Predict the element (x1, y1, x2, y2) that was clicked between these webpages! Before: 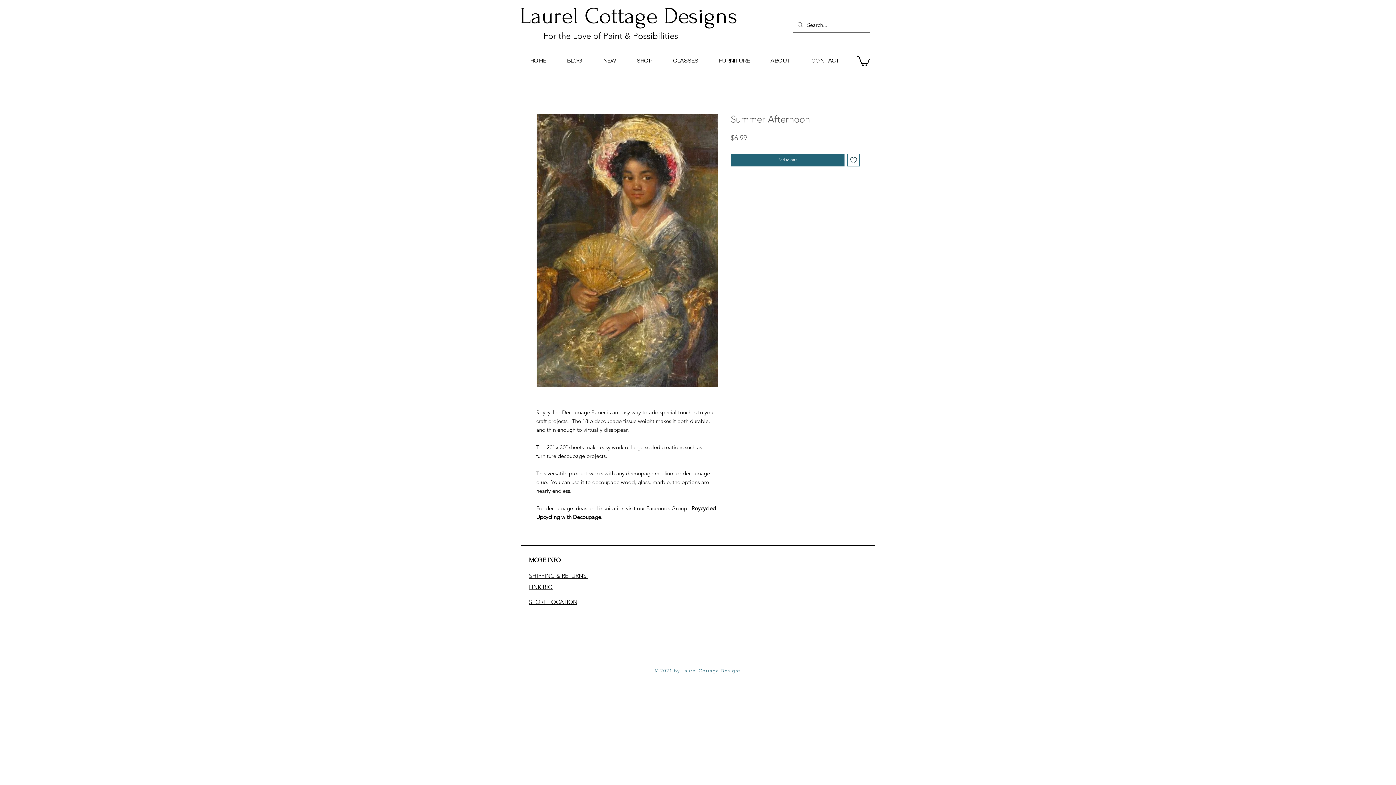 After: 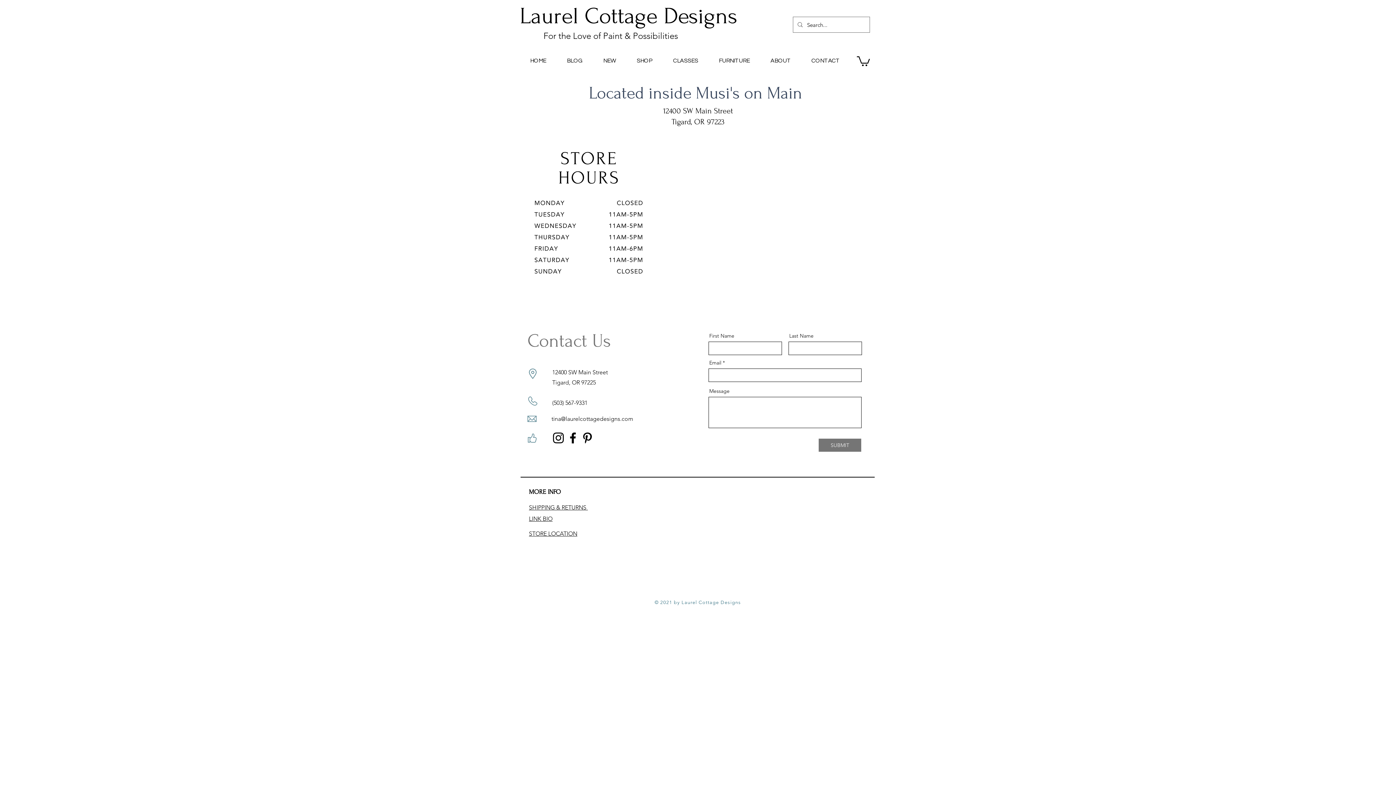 Action: bbox: (529, 598, 577, 605) label: STORE LOCATION